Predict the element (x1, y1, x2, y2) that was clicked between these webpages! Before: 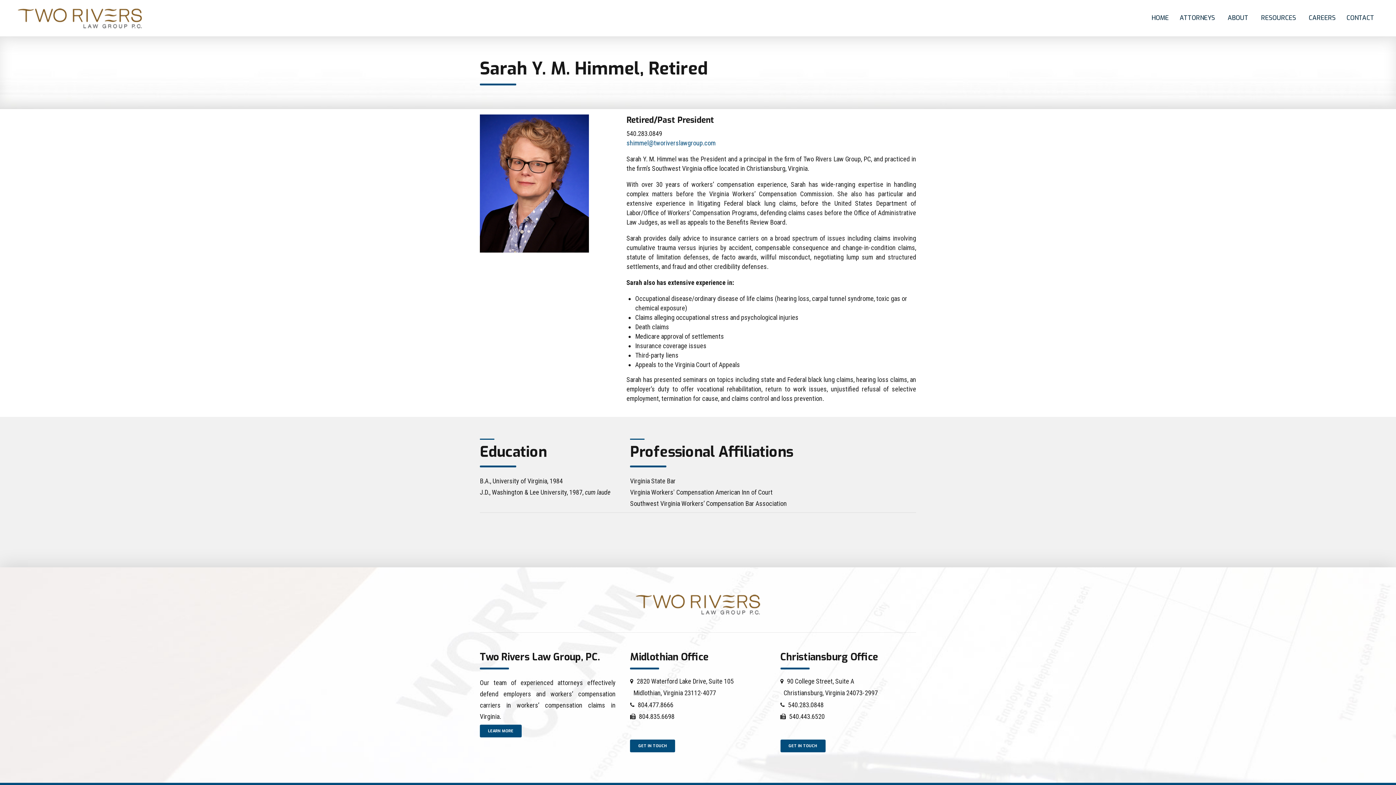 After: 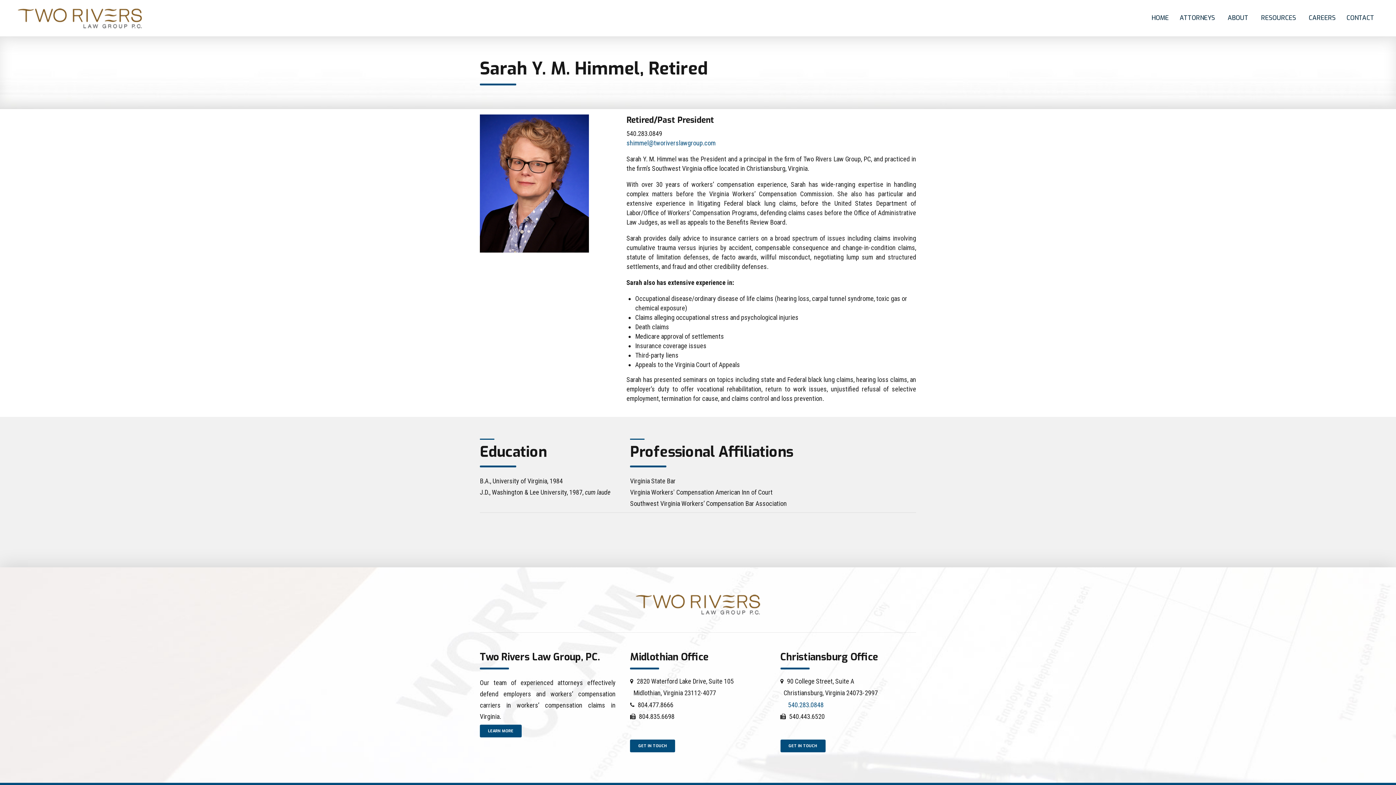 Action: bbox: (780, 701, 823, 708) label: 540.283.0848